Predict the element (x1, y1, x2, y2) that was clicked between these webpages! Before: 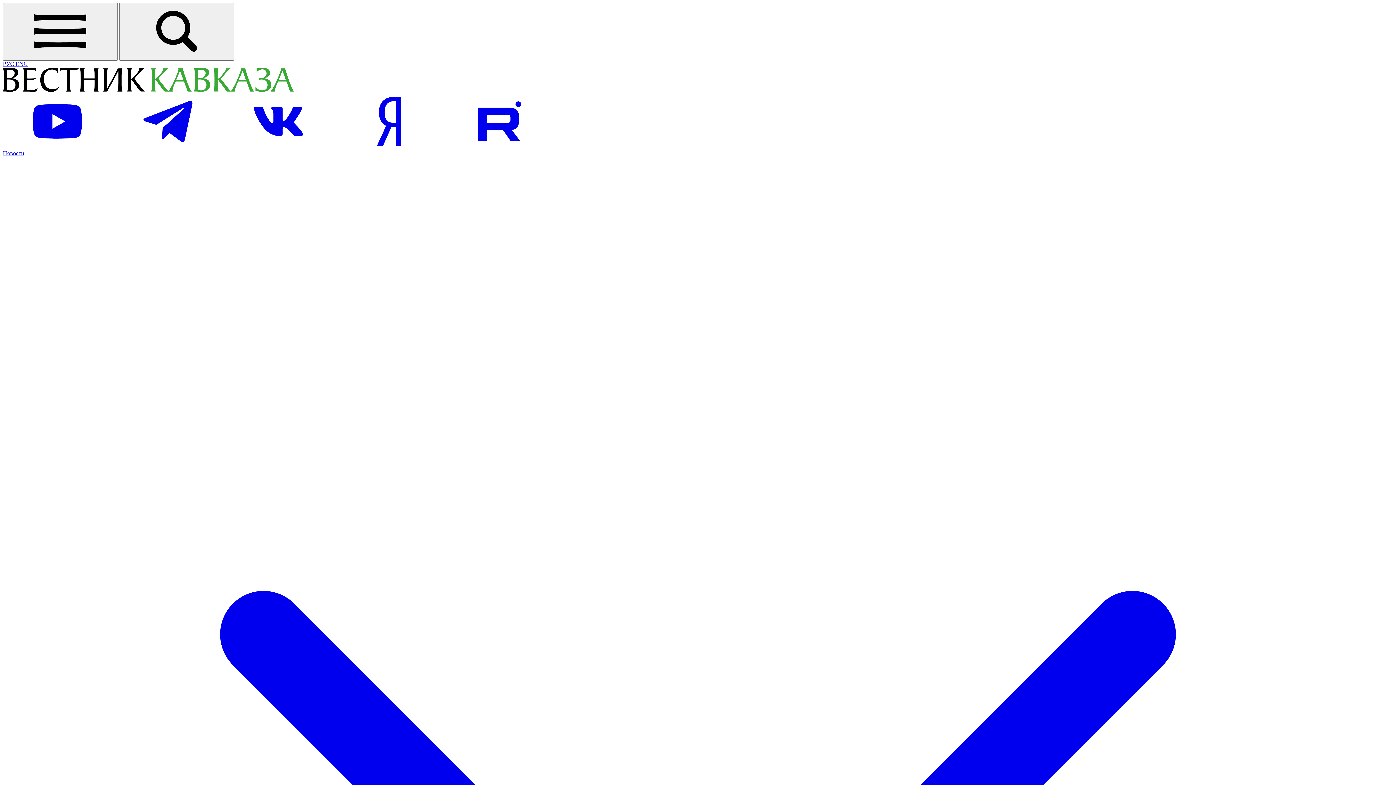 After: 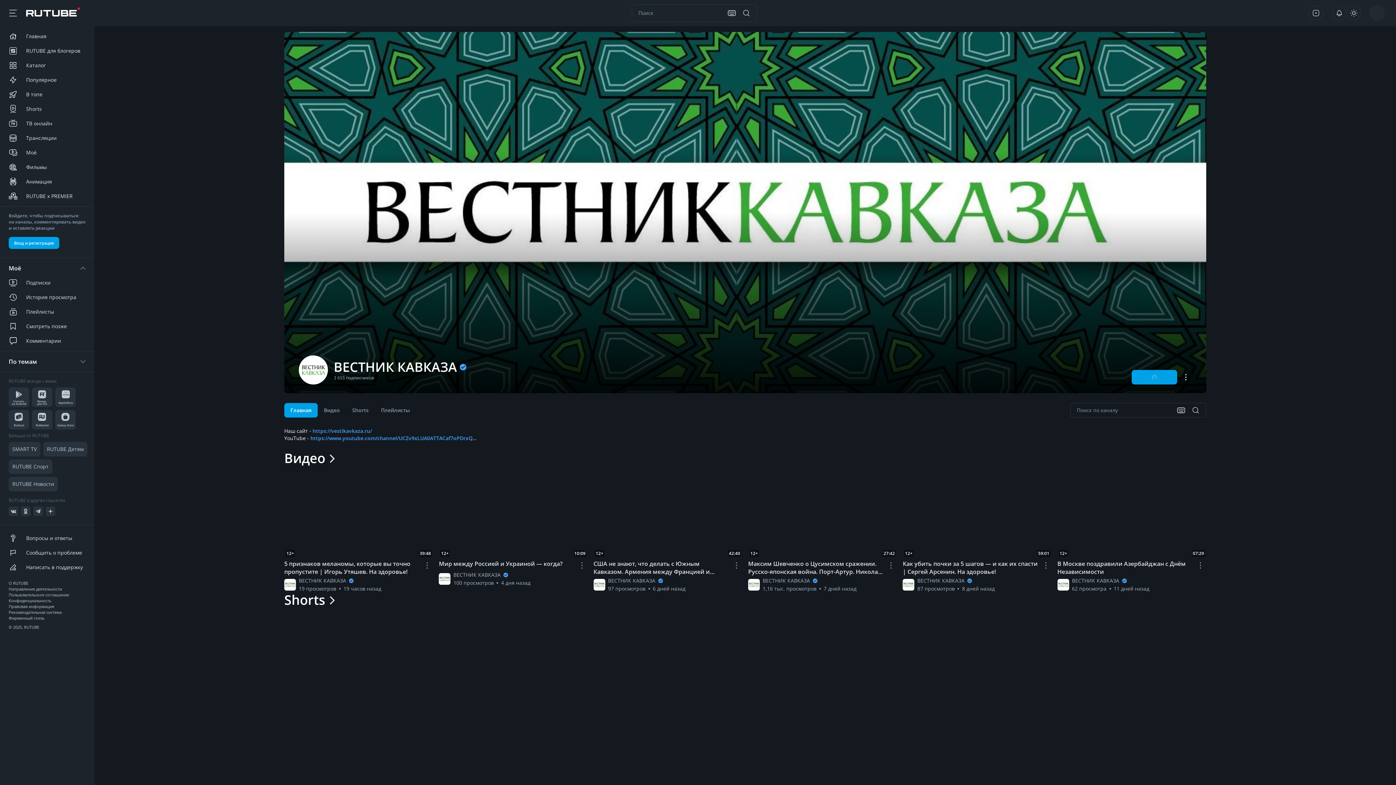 Action: bbox: (445, 143, 554, 149) label: Посетить страницу на Рутуб